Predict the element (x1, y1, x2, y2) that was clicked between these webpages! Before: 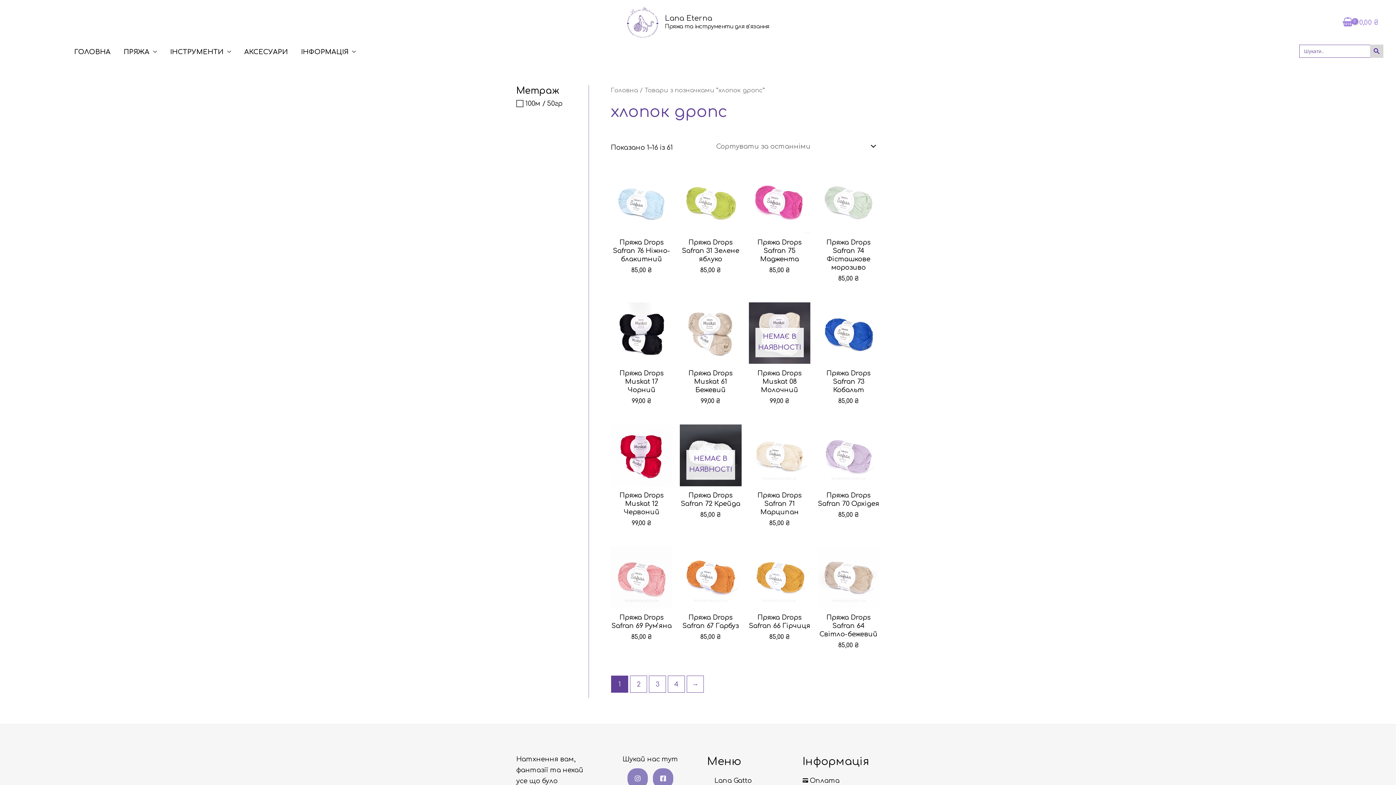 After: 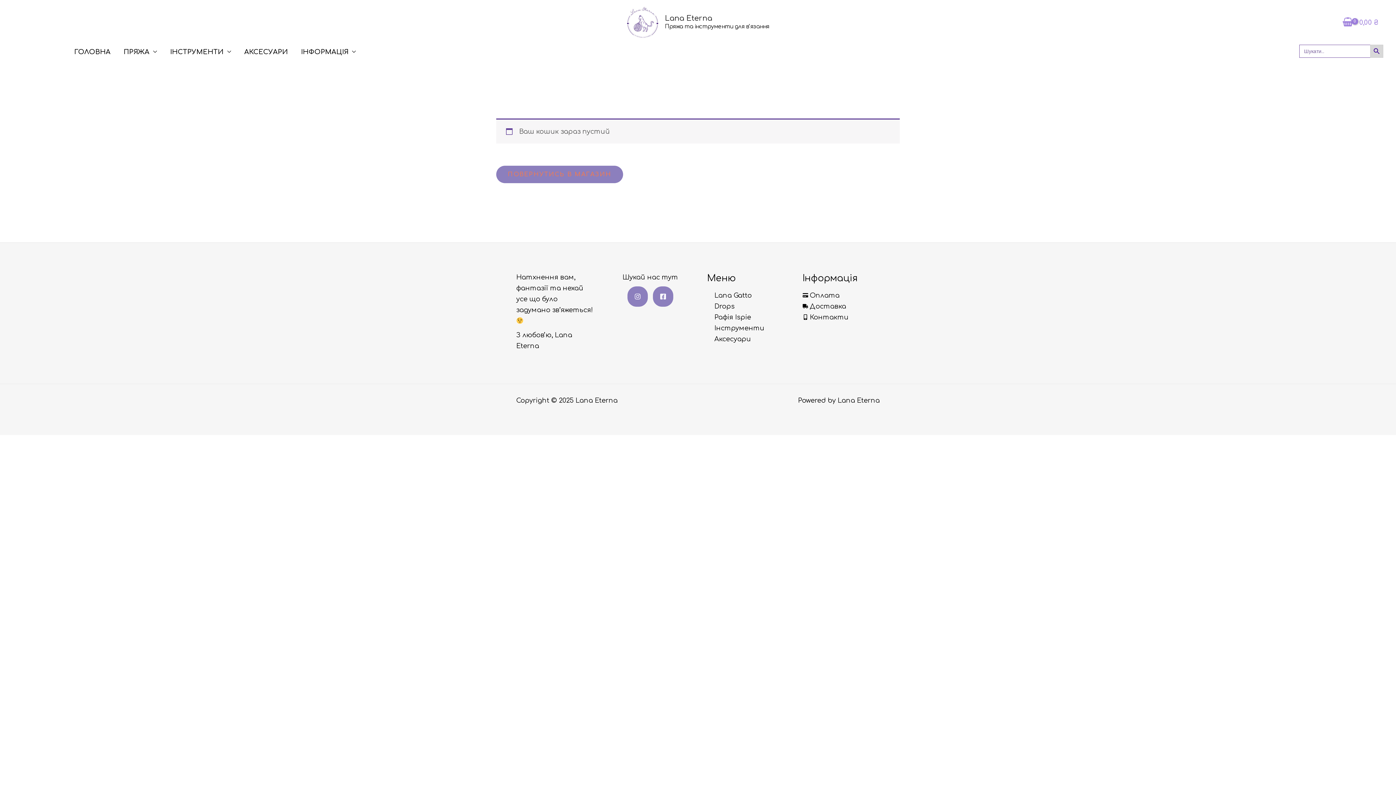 Action: label: View Shopping Cart, empty bbox: (1339, 11, 1383, 33)